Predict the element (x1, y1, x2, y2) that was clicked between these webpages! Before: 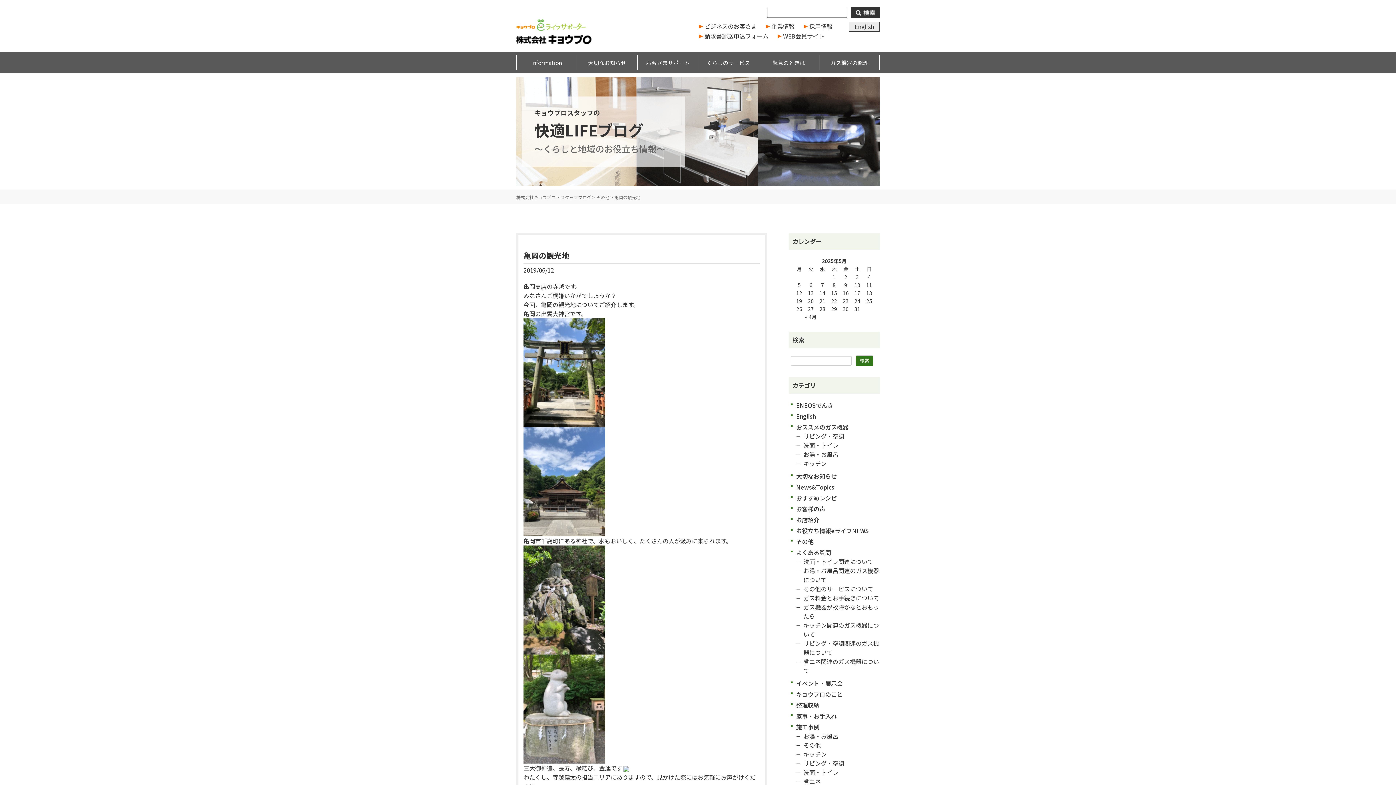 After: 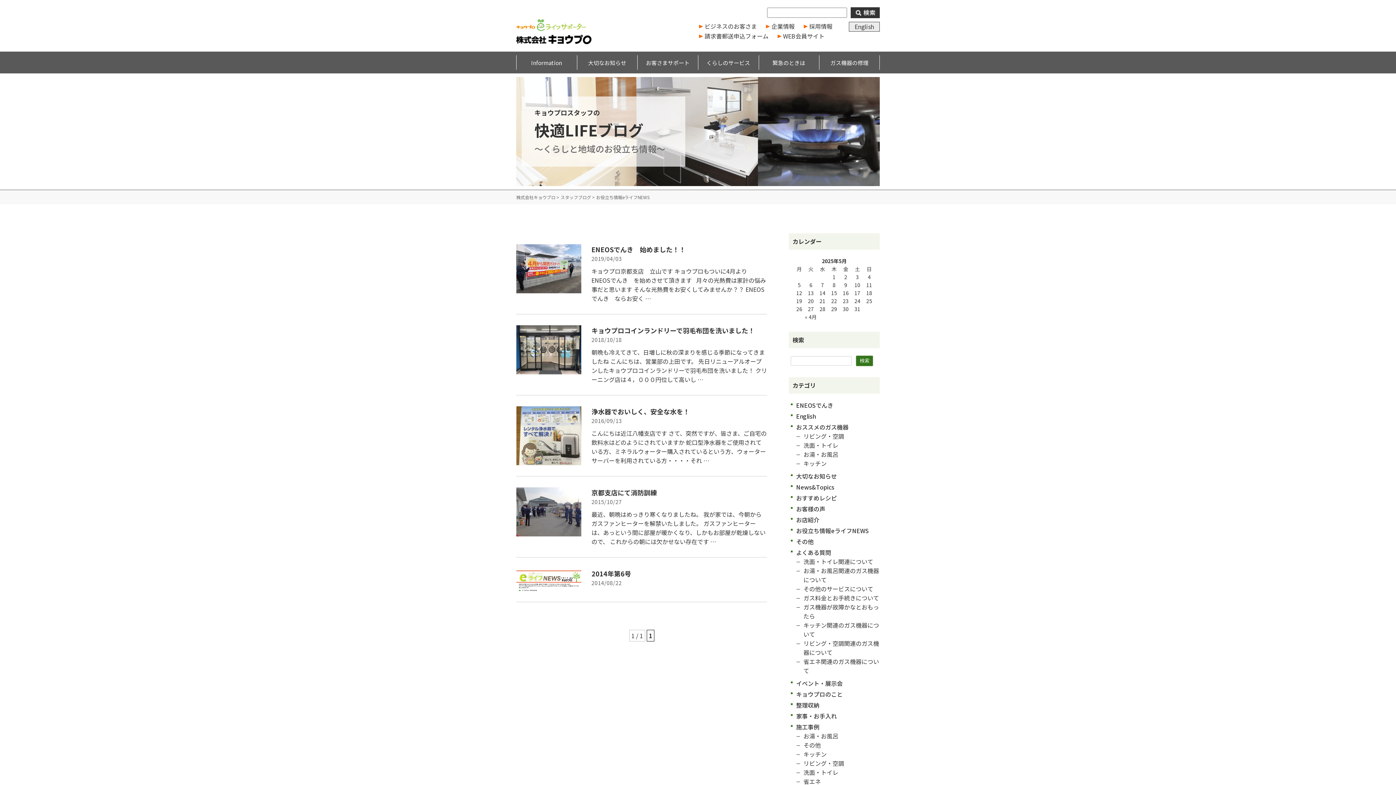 Action: label: お役立ち情報eライフNEWS bbox: (796, 526, 869, 535)